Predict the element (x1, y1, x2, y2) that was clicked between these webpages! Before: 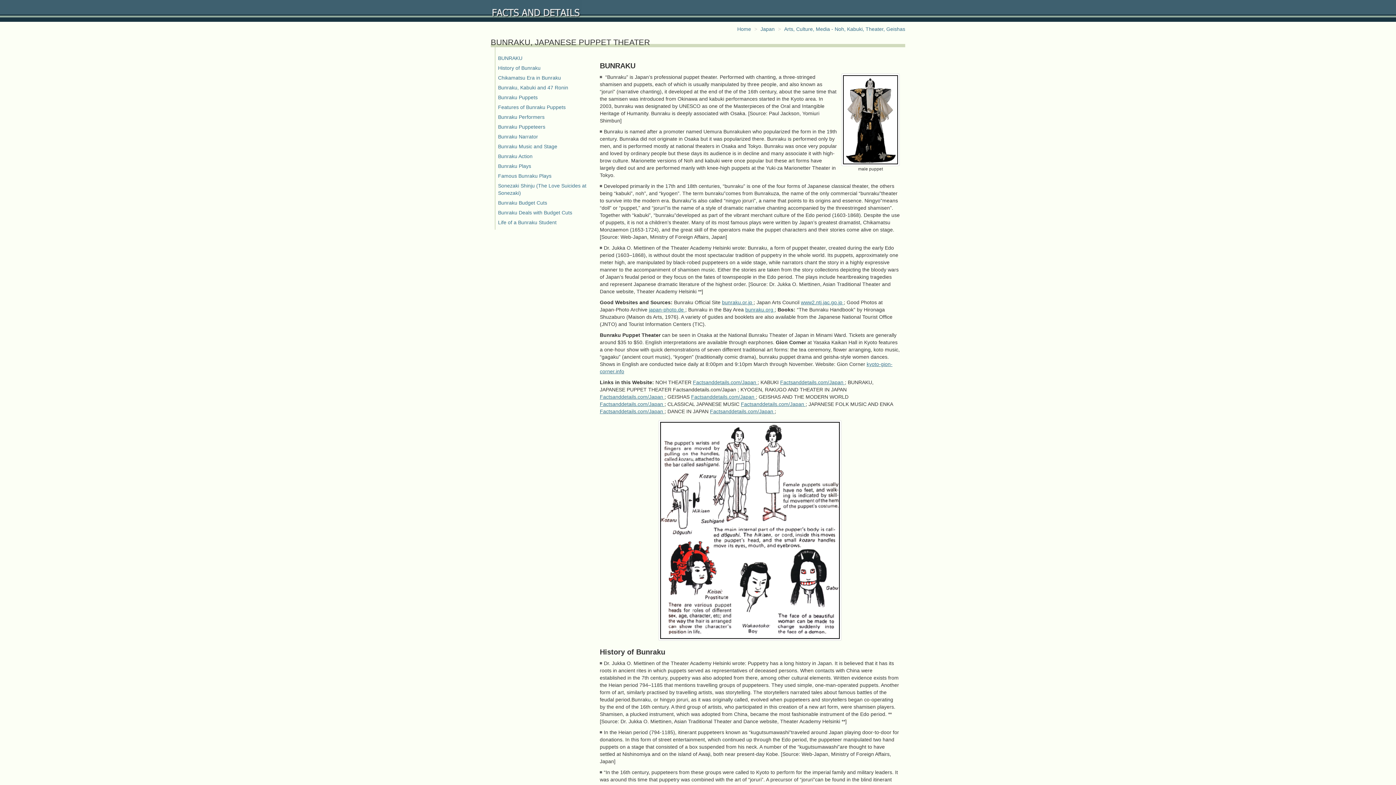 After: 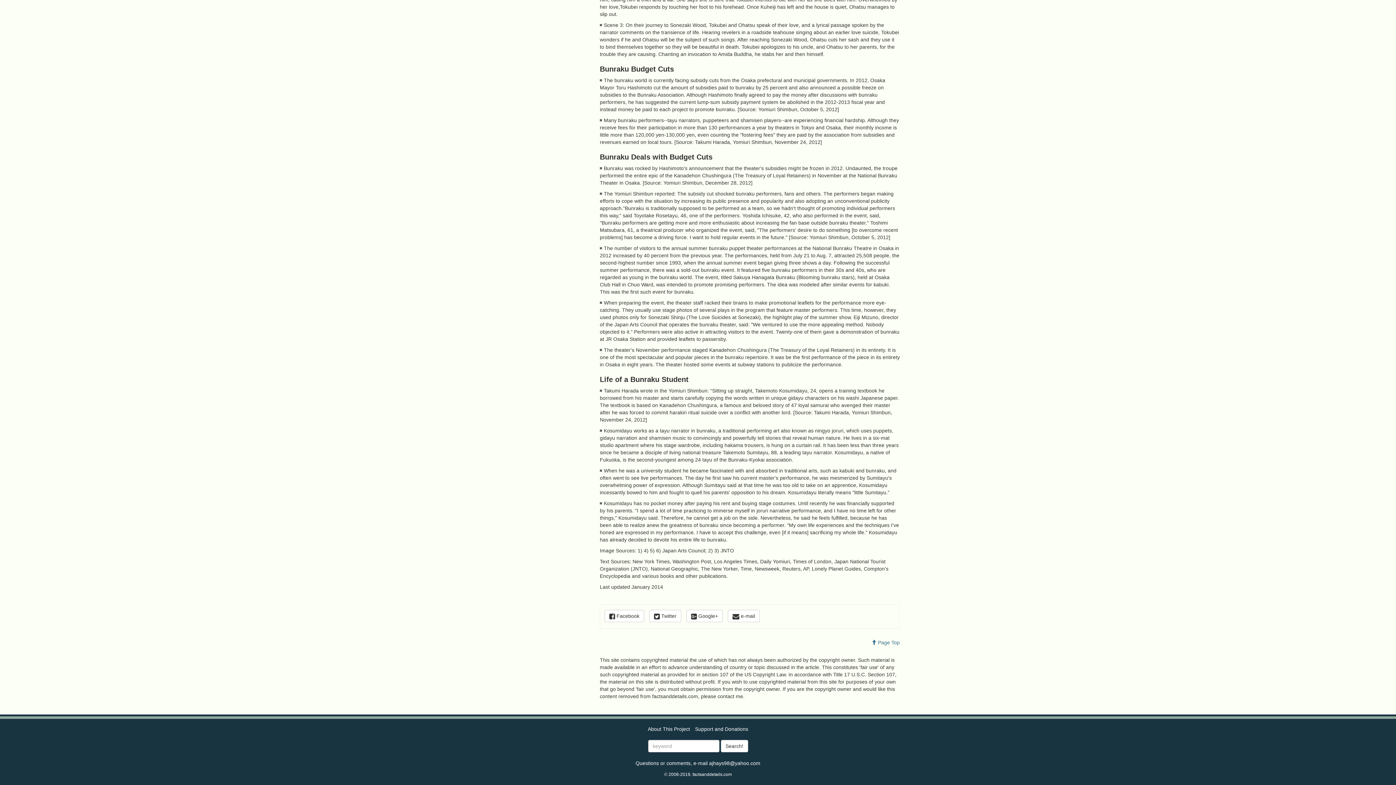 Action: bbox: (498, 219, 556, 225) label: Life of a Bunraku Student